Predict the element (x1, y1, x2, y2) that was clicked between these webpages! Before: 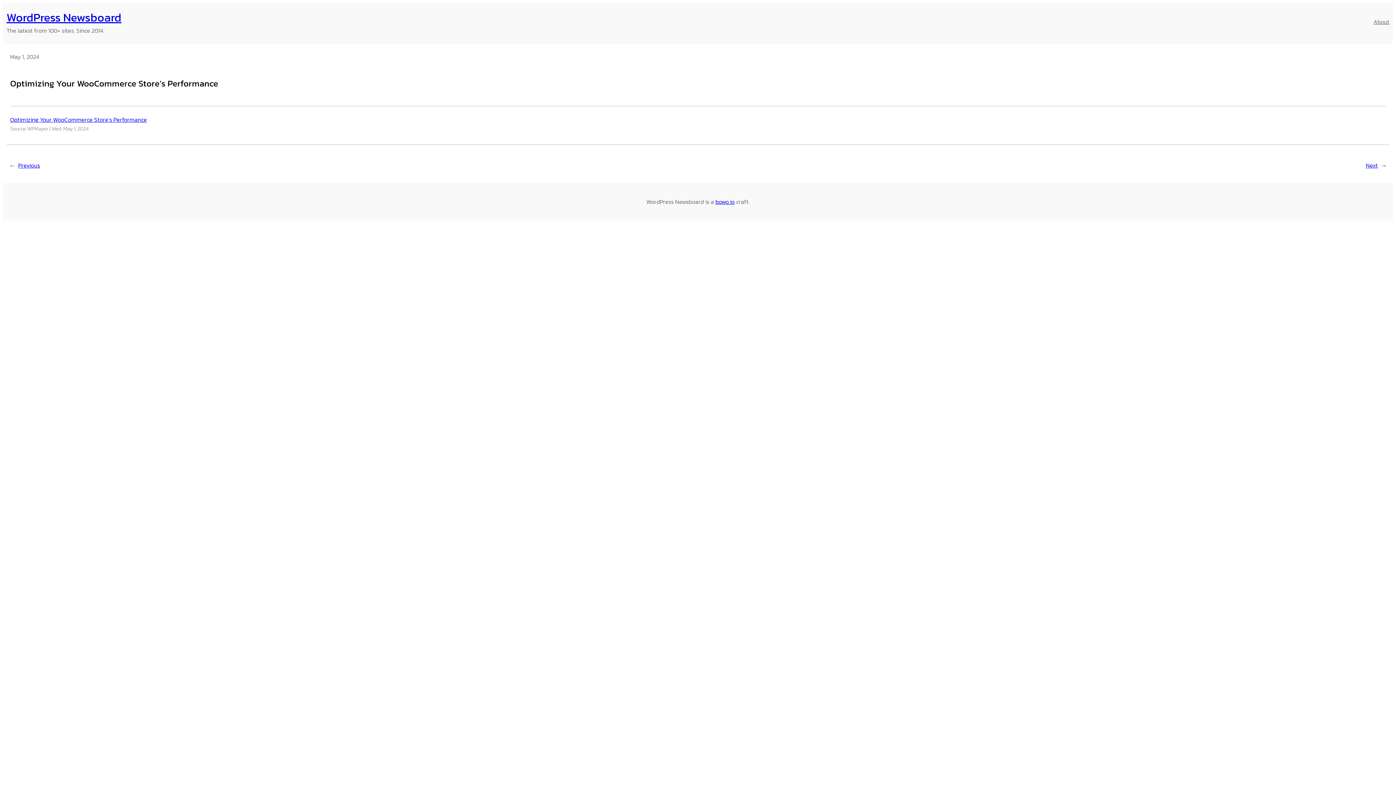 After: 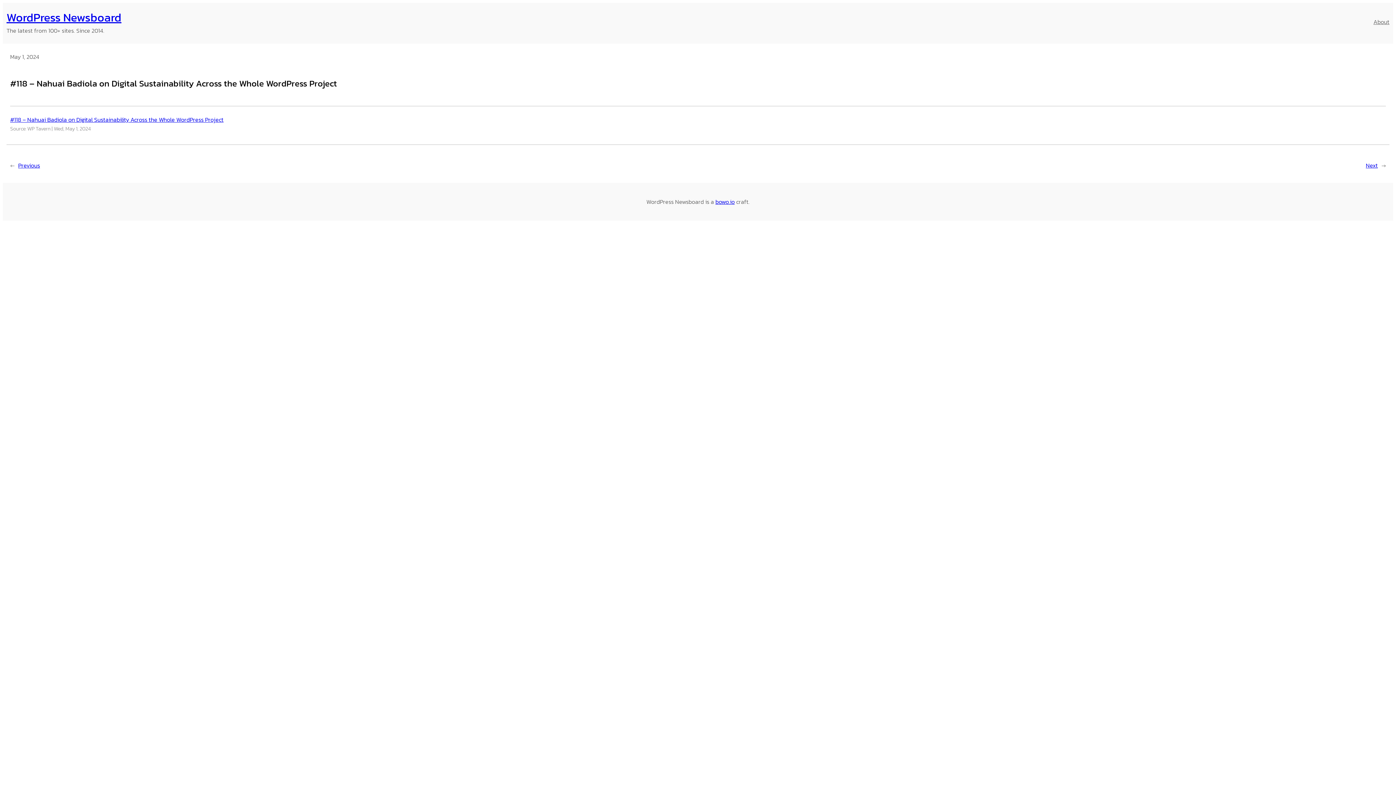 Action: label: Previous bbox: (18, 161, 40, 169)